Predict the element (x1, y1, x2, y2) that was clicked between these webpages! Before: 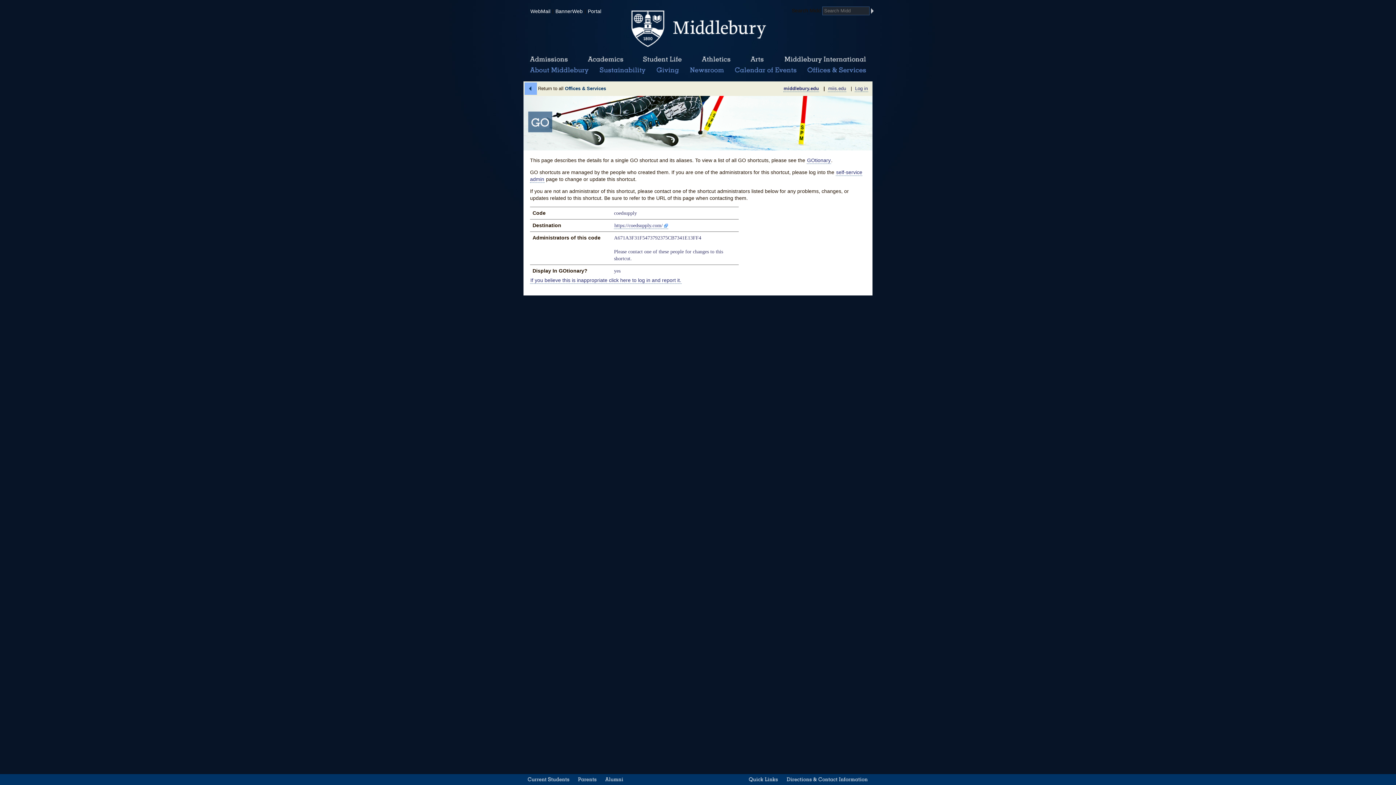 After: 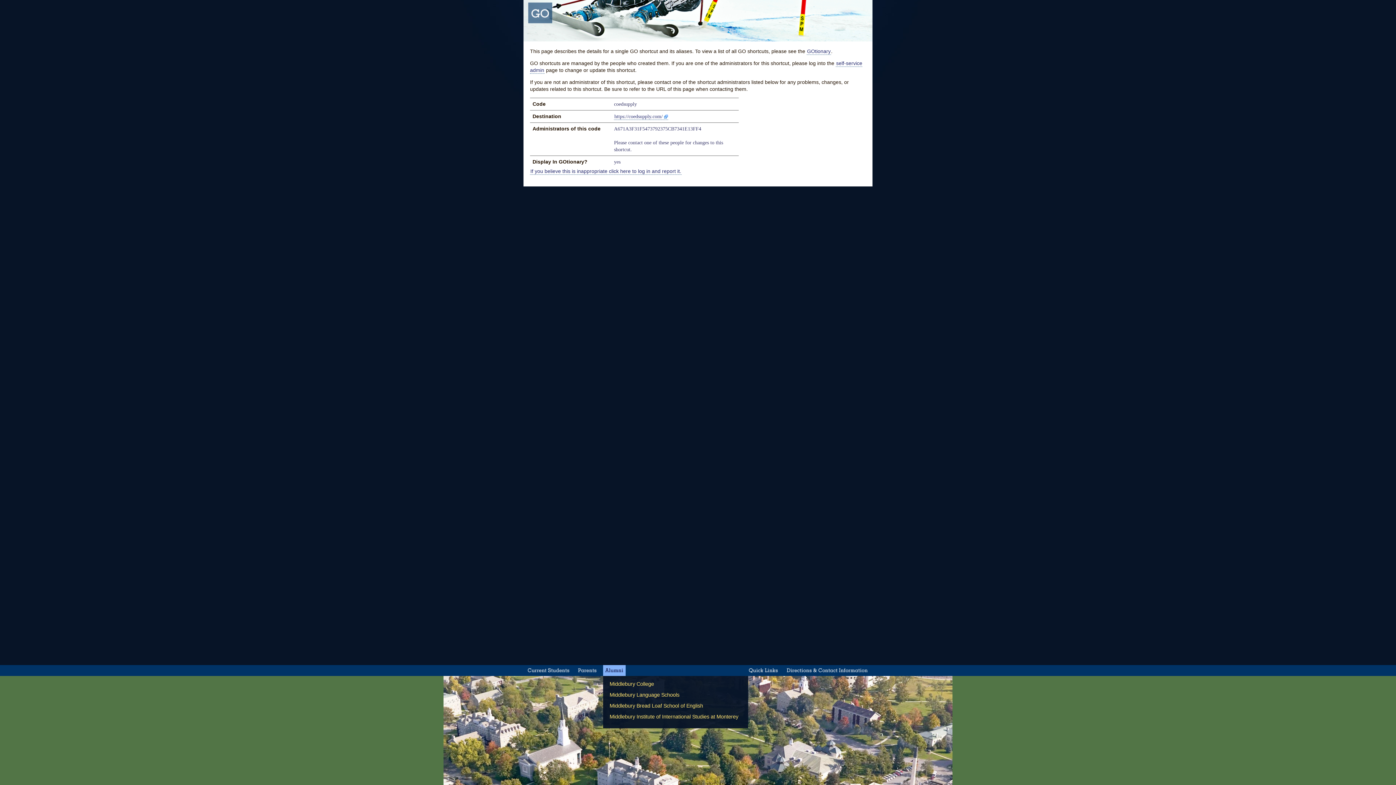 Action: label: Alumni bbox: (603, 774, 625, 785)